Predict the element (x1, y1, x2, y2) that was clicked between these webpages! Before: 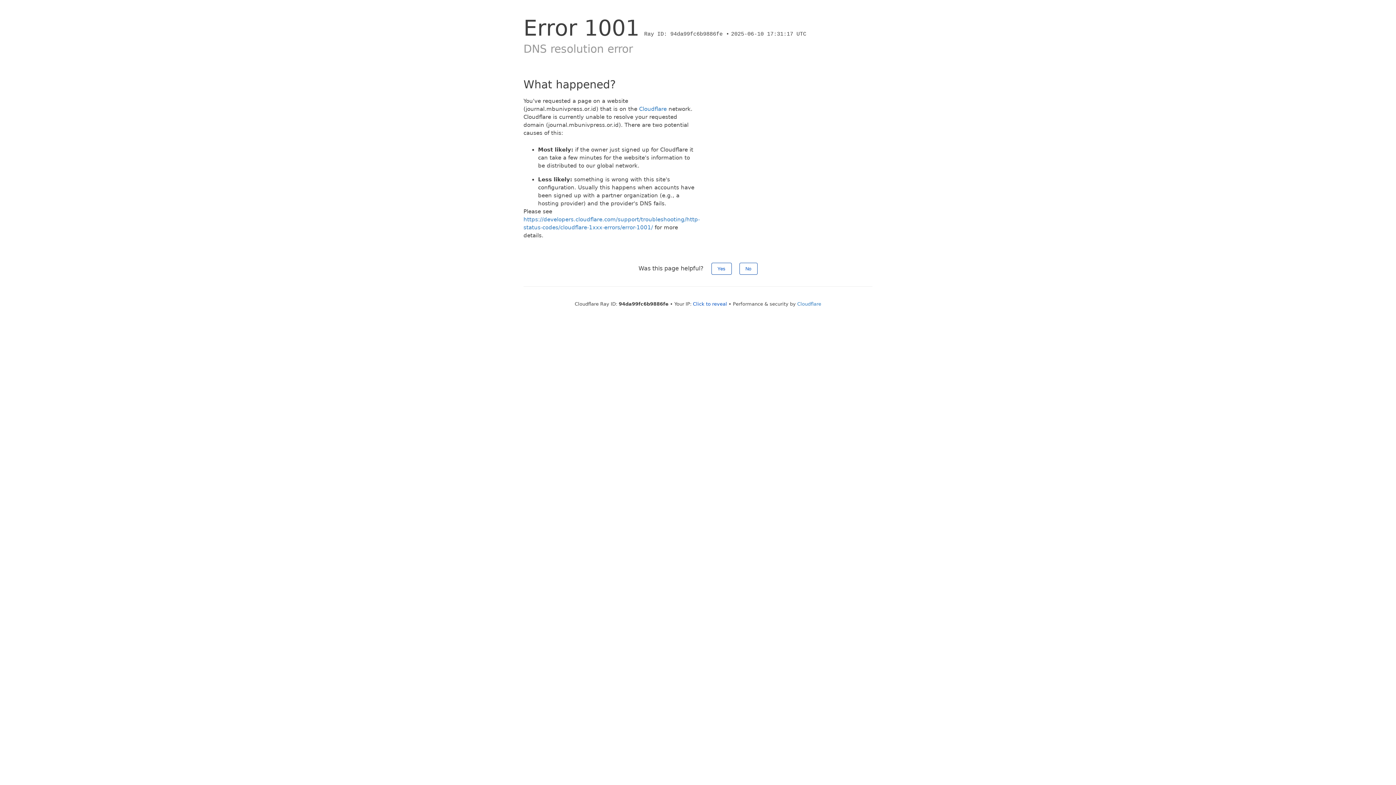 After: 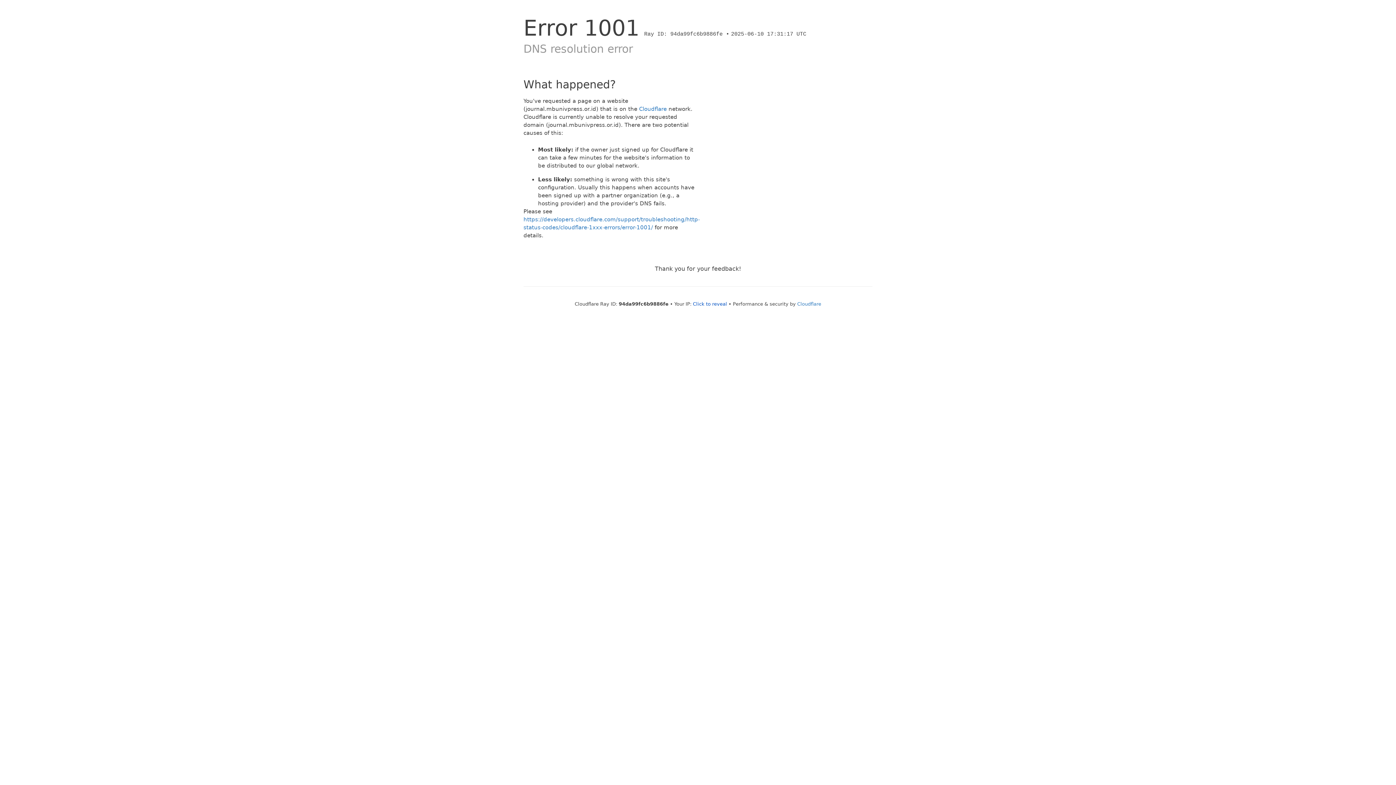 Action: bbox: (711, 262, 731, 274) label: Yes